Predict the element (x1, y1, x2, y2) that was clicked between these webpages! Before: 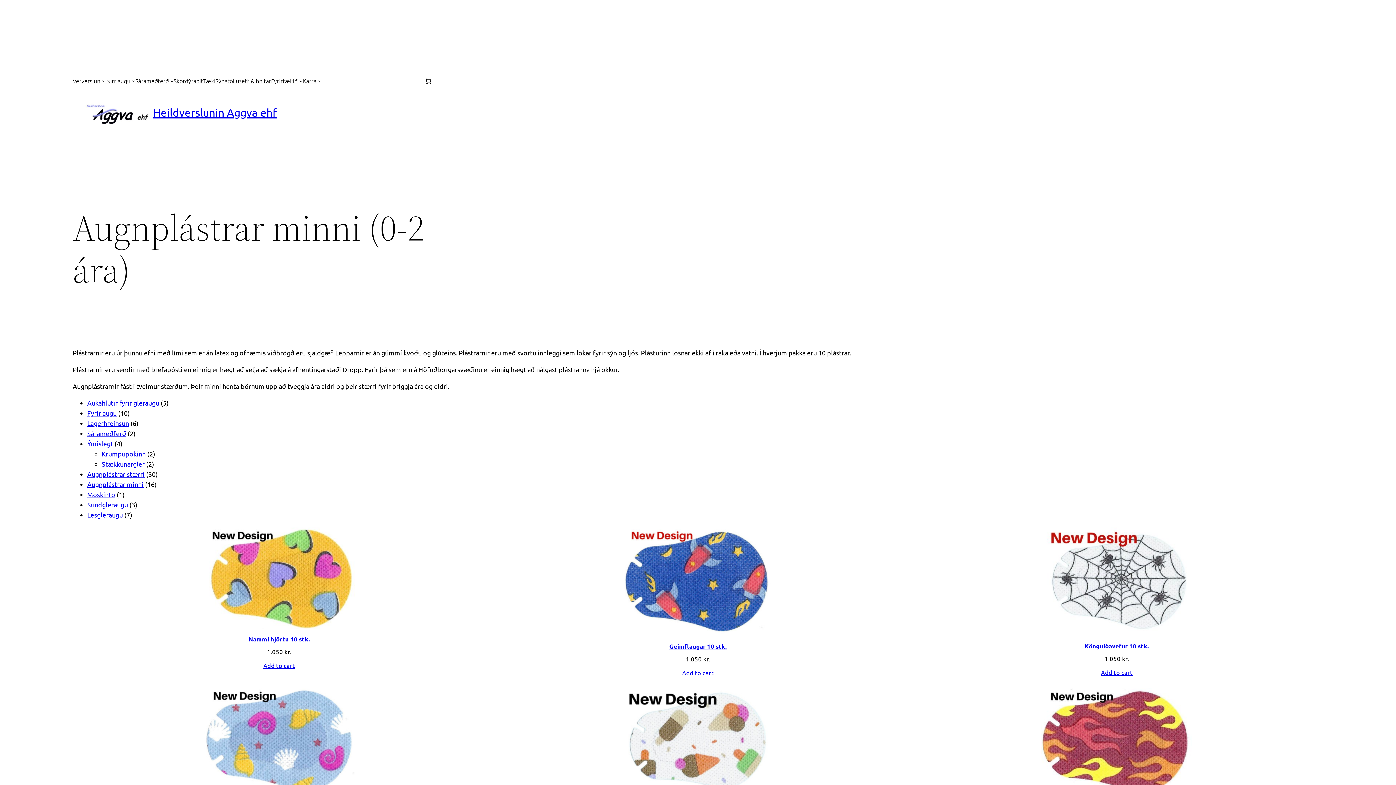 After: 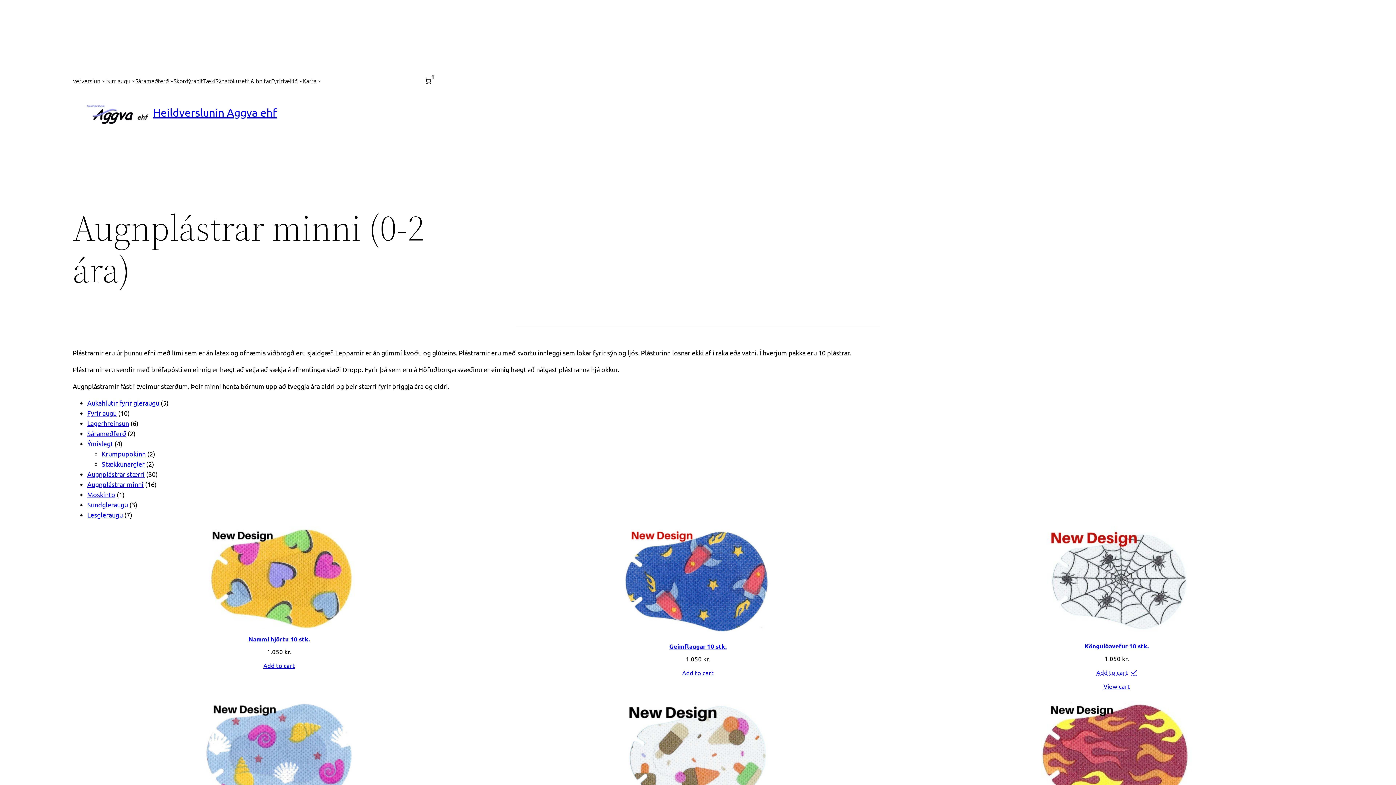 Action: label: Add to cart: “Köngulóavefur 10 stk.” bbox: (910, 667, 1323, 677)